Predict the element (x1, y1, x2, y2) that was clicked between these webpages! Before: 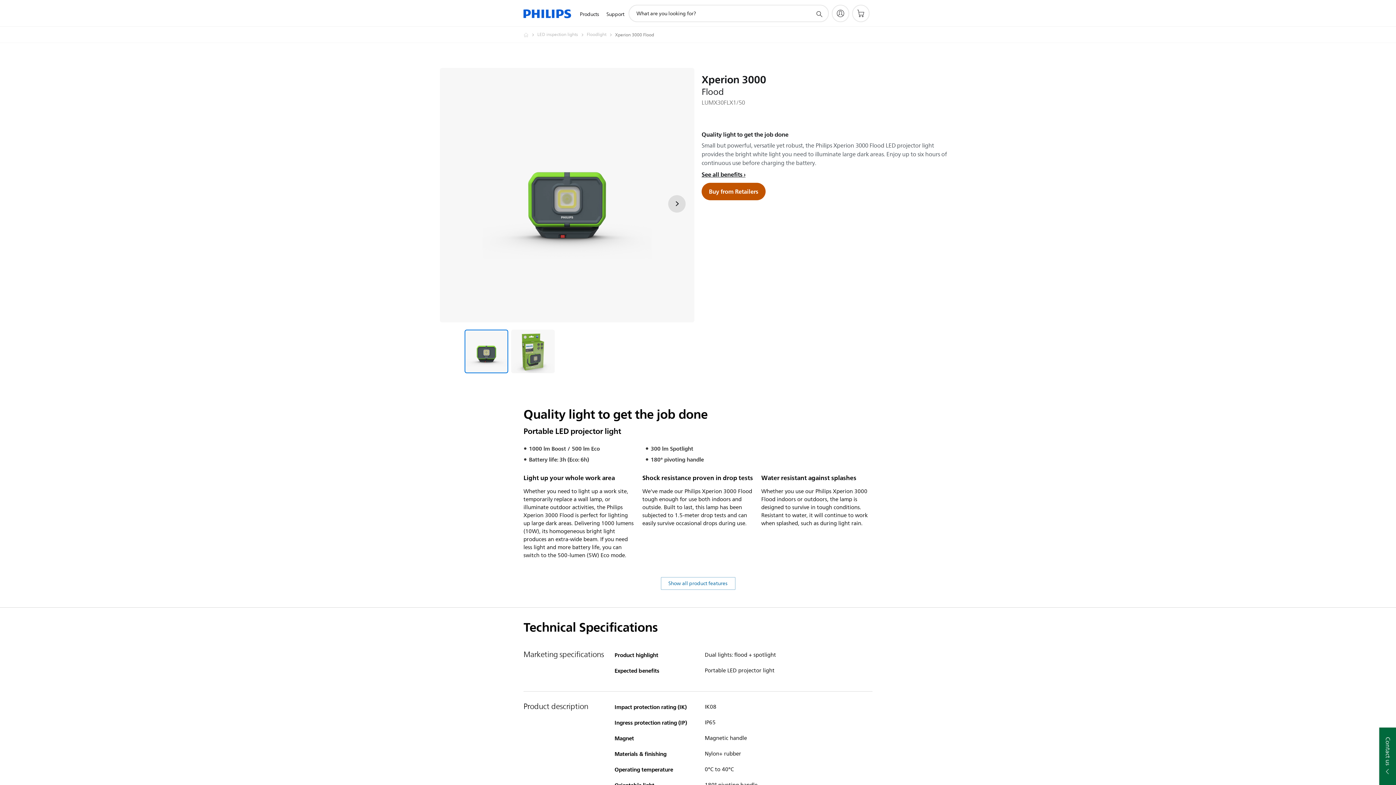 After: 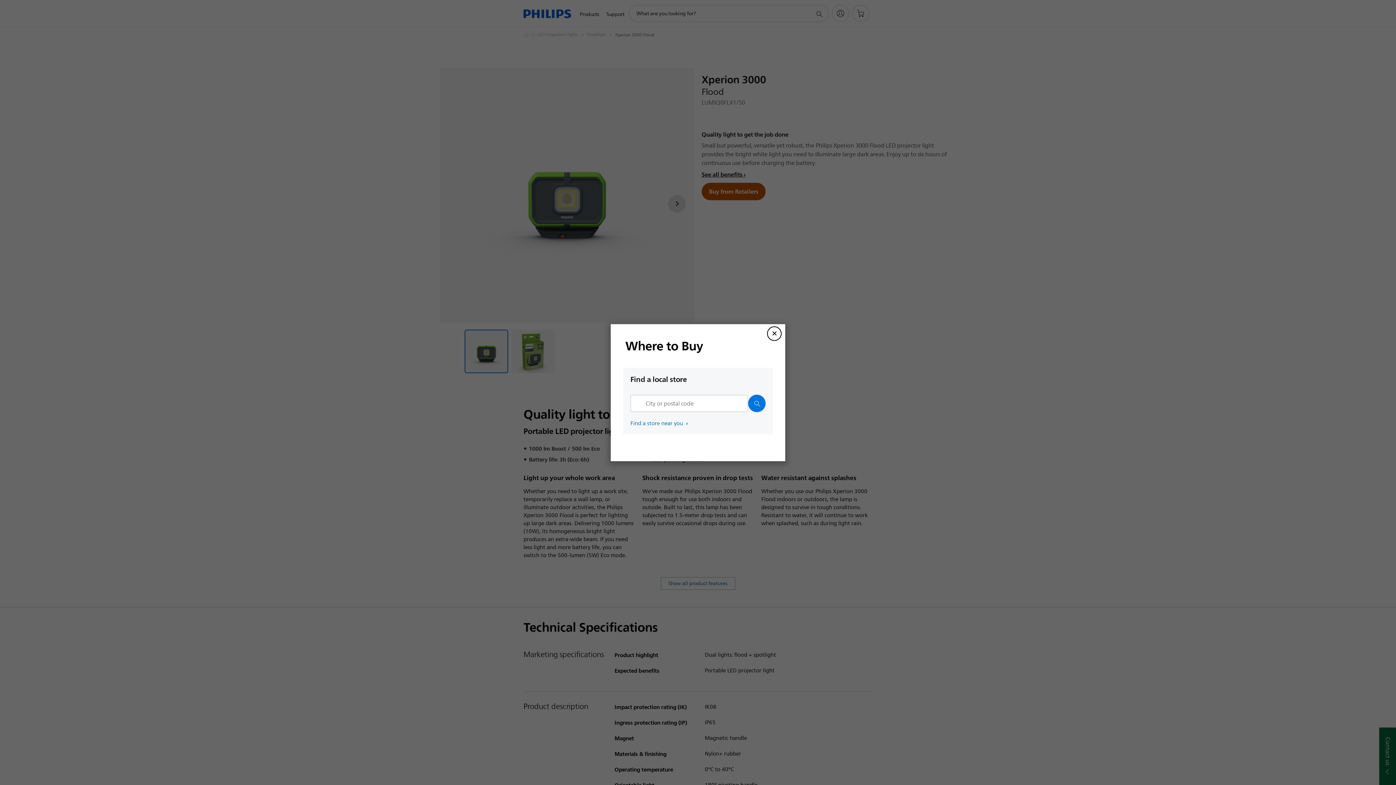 Action: bbox: (701, 182, 765, 200) label: Buy from Retailers